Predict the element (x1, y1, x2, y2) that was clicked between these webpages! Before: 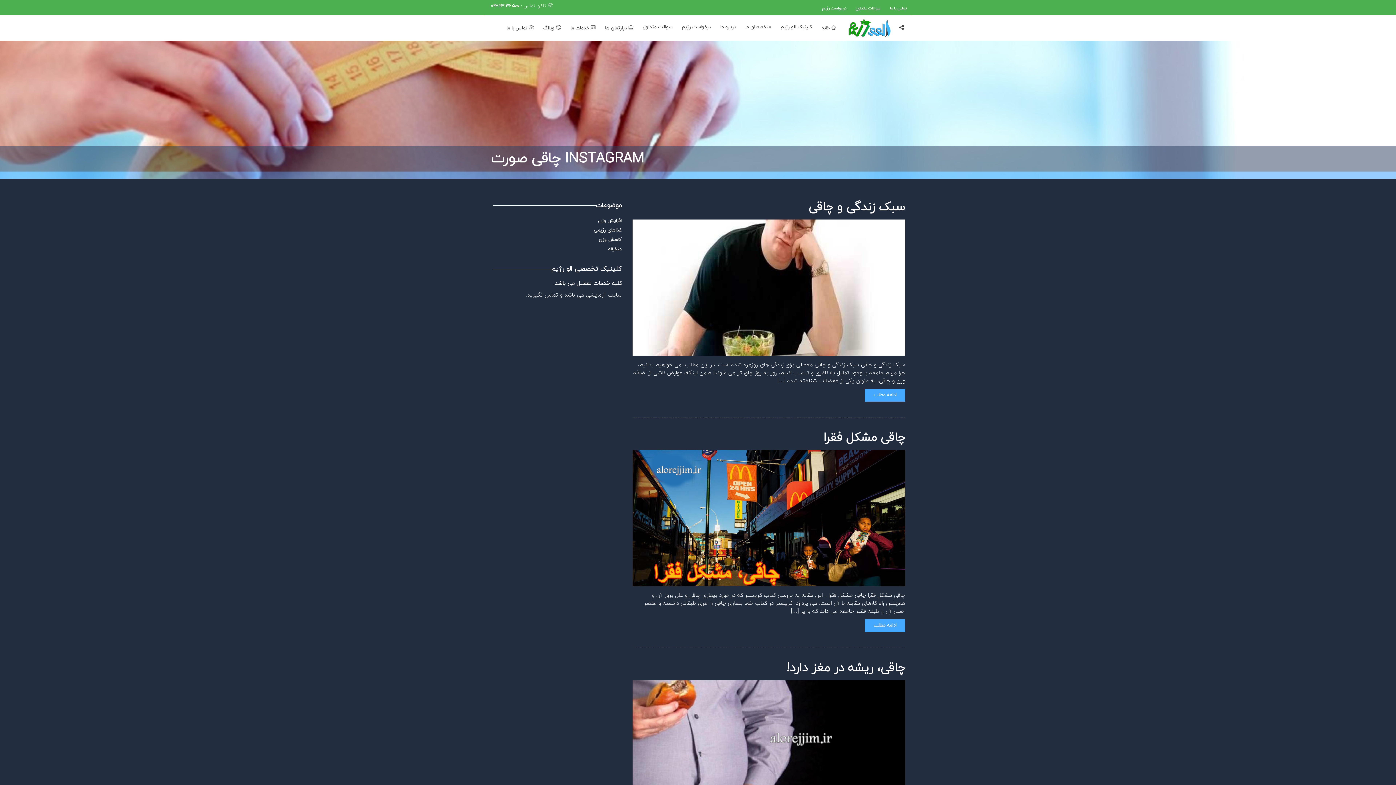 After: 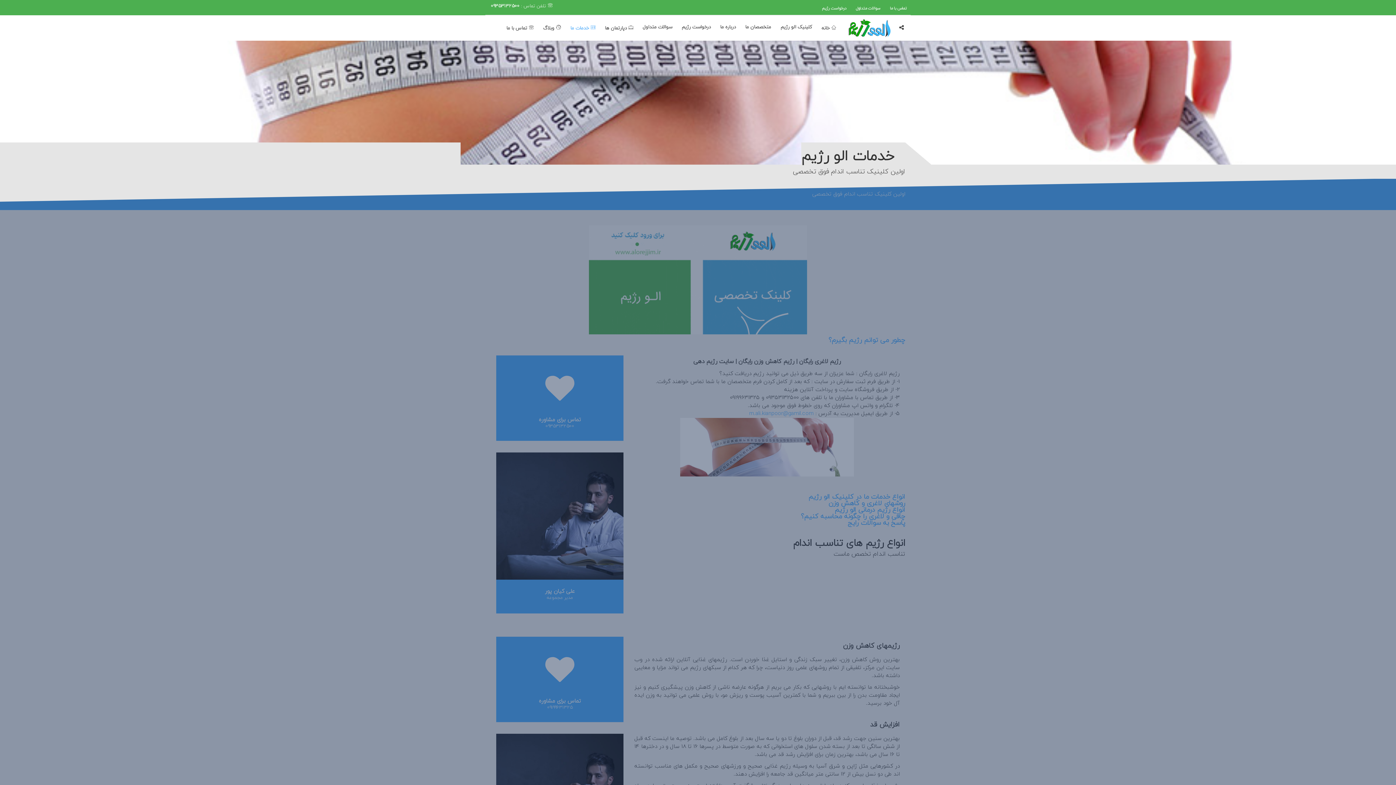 Action: bbox: (565, 21, 600, 34) label:  خدمات ما